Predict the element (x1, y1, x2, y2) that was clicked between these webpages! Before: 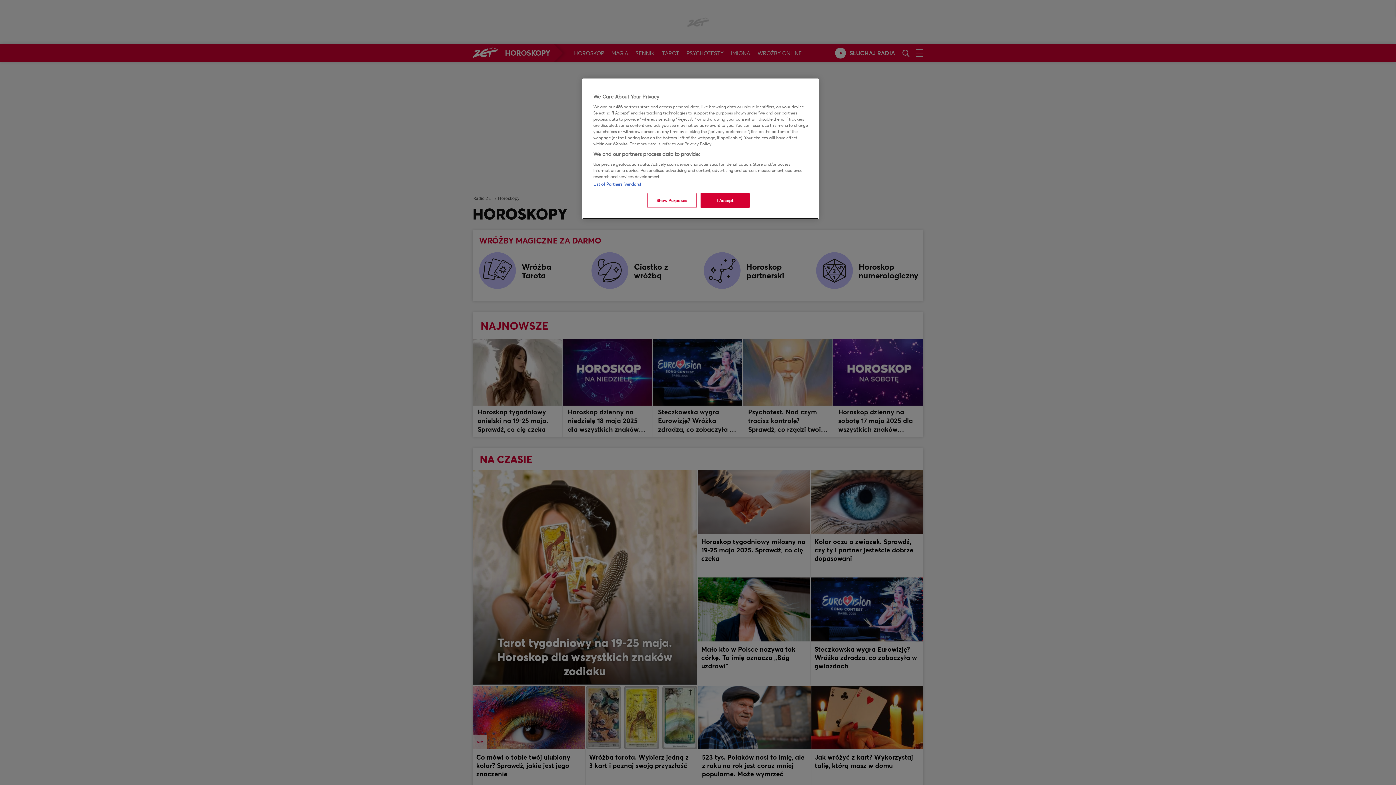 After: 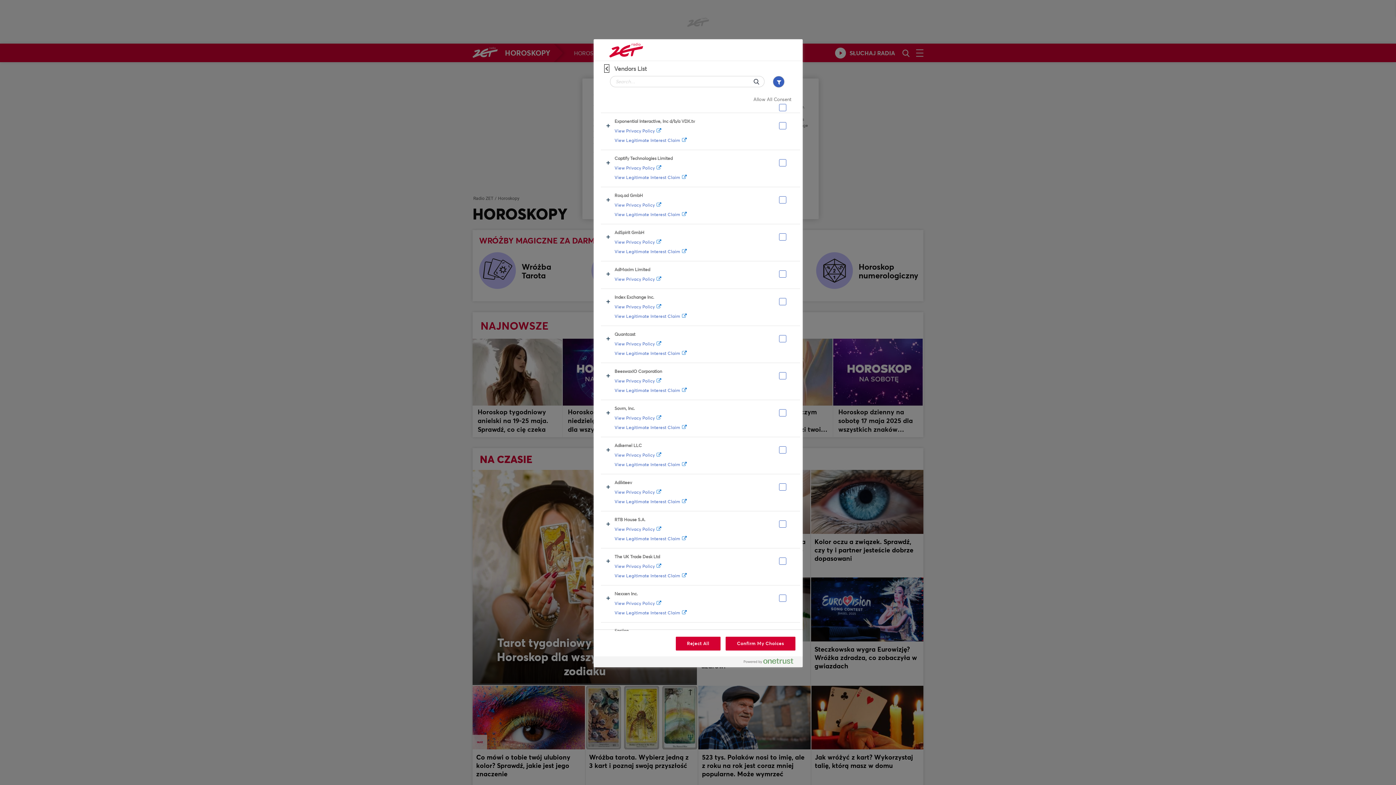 Action: label: List of Partners (vendors) bbox: (593, 181, 641, 186)